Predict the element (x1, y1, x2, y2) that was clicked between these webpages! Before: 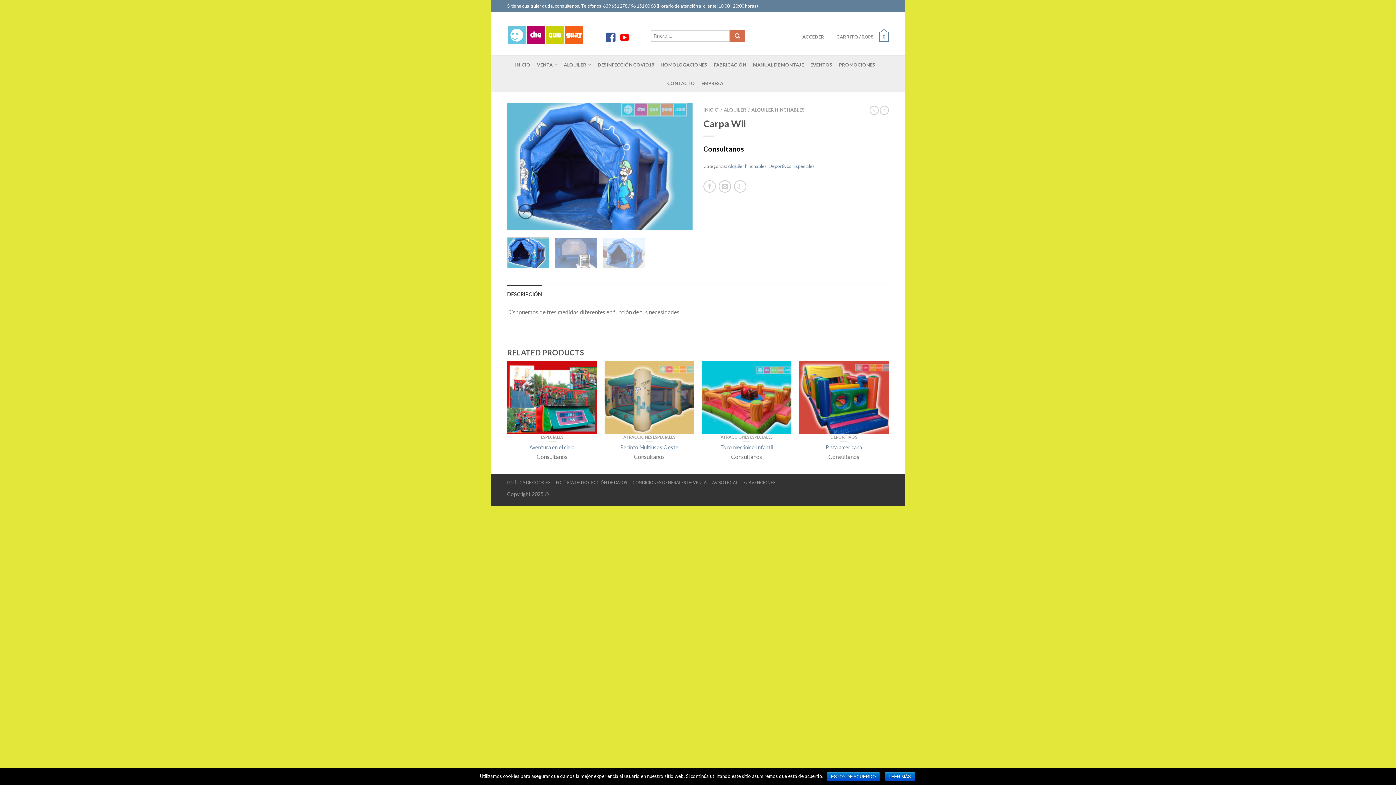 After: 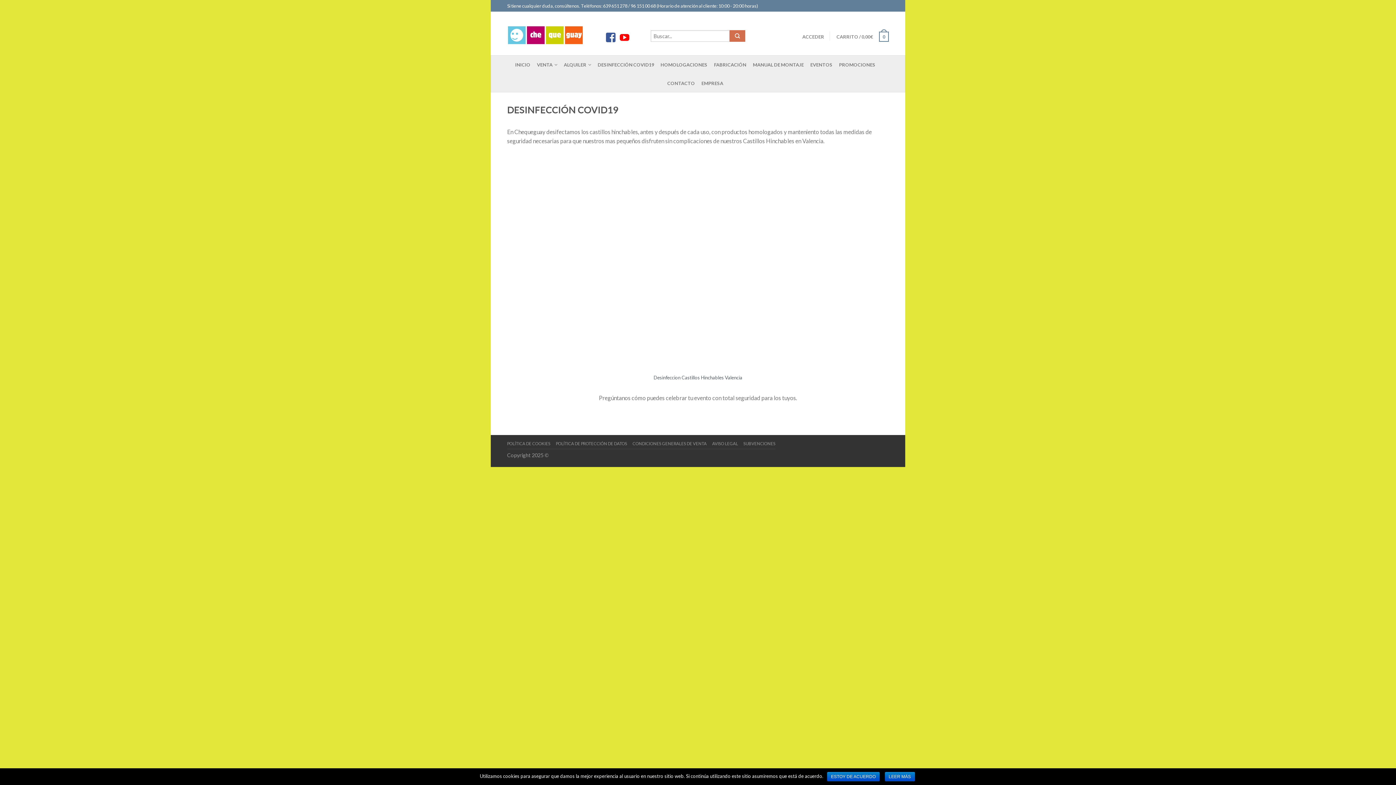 Action: bbox: (597, 58, 659, 71) label: DESINFECCIÓN COVID19